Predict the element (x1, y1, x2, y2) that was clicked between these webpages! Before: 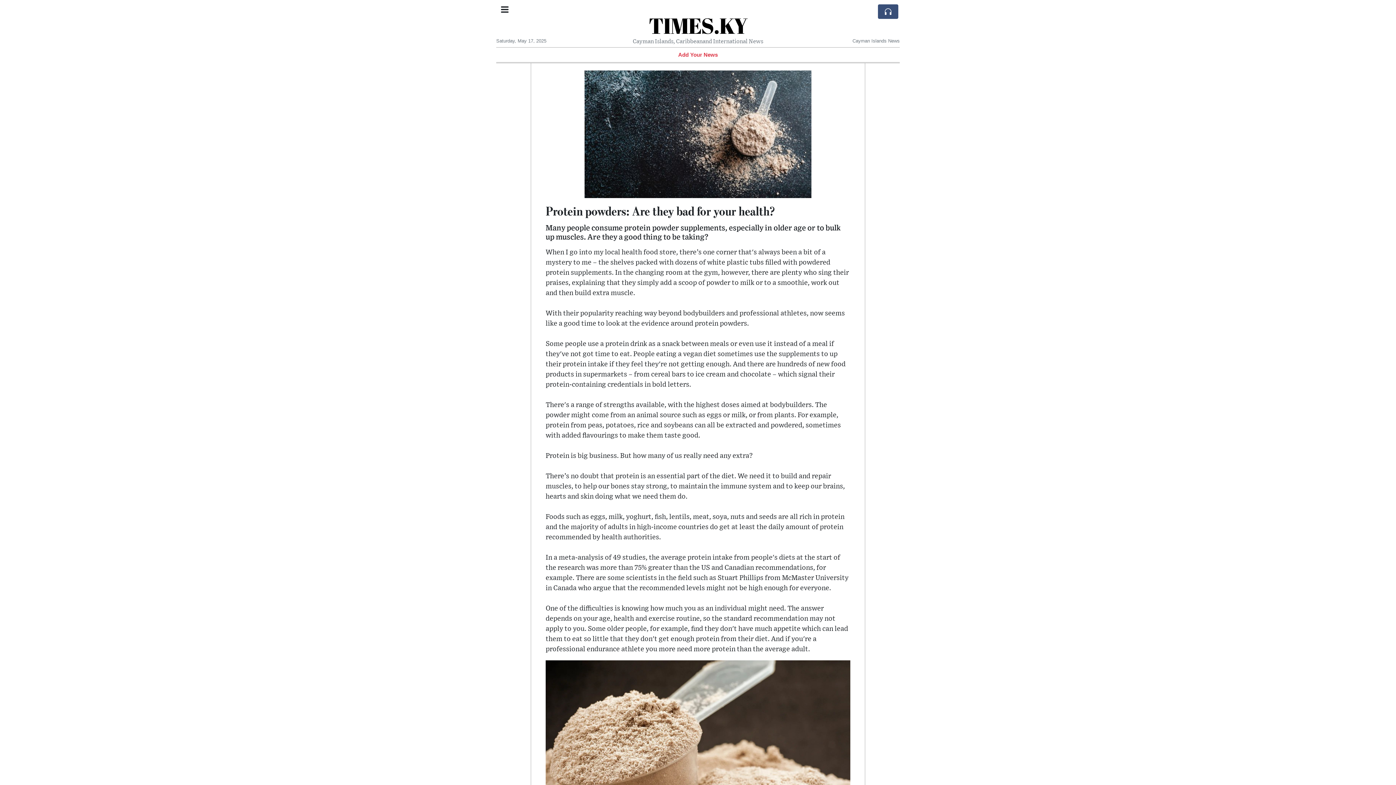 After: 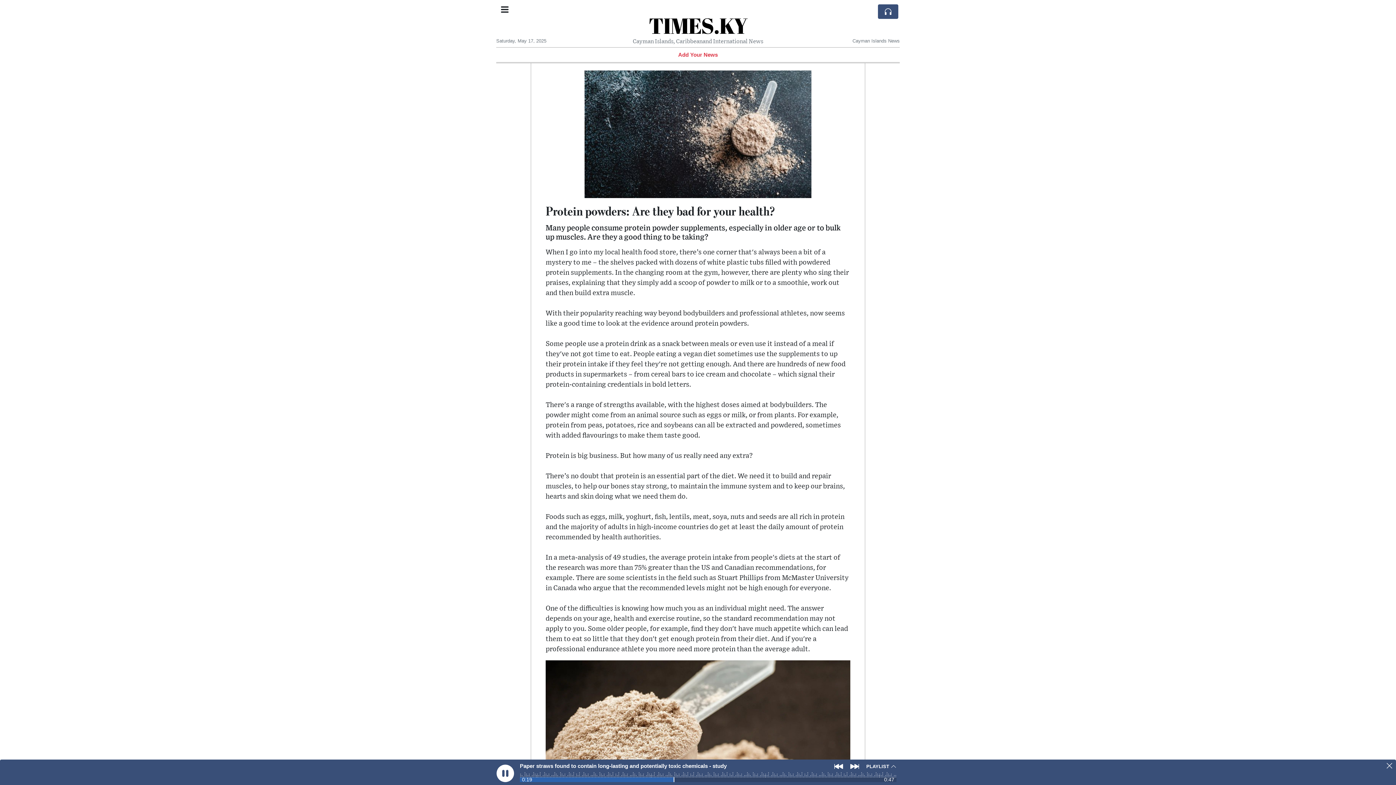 Action: bbox: (878, 4, 898, 18)